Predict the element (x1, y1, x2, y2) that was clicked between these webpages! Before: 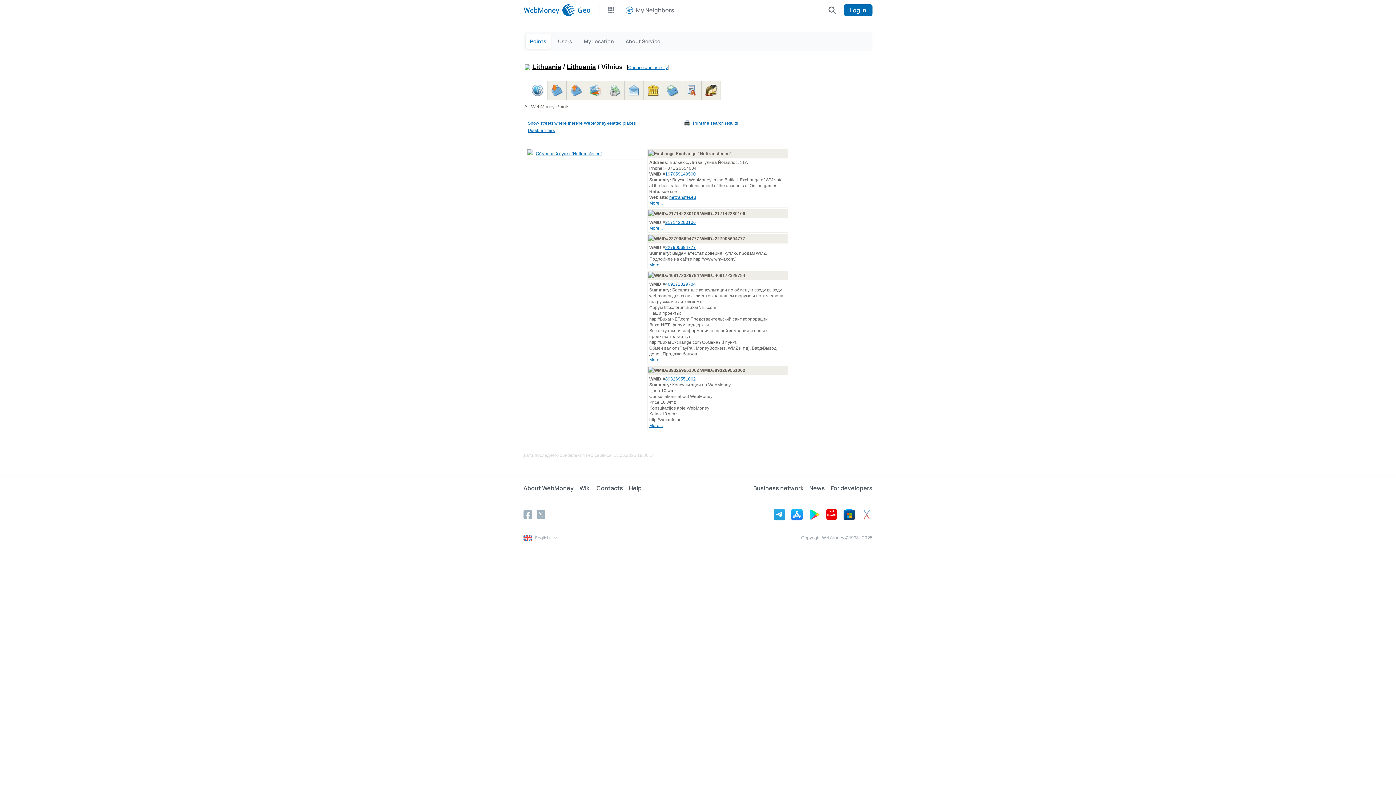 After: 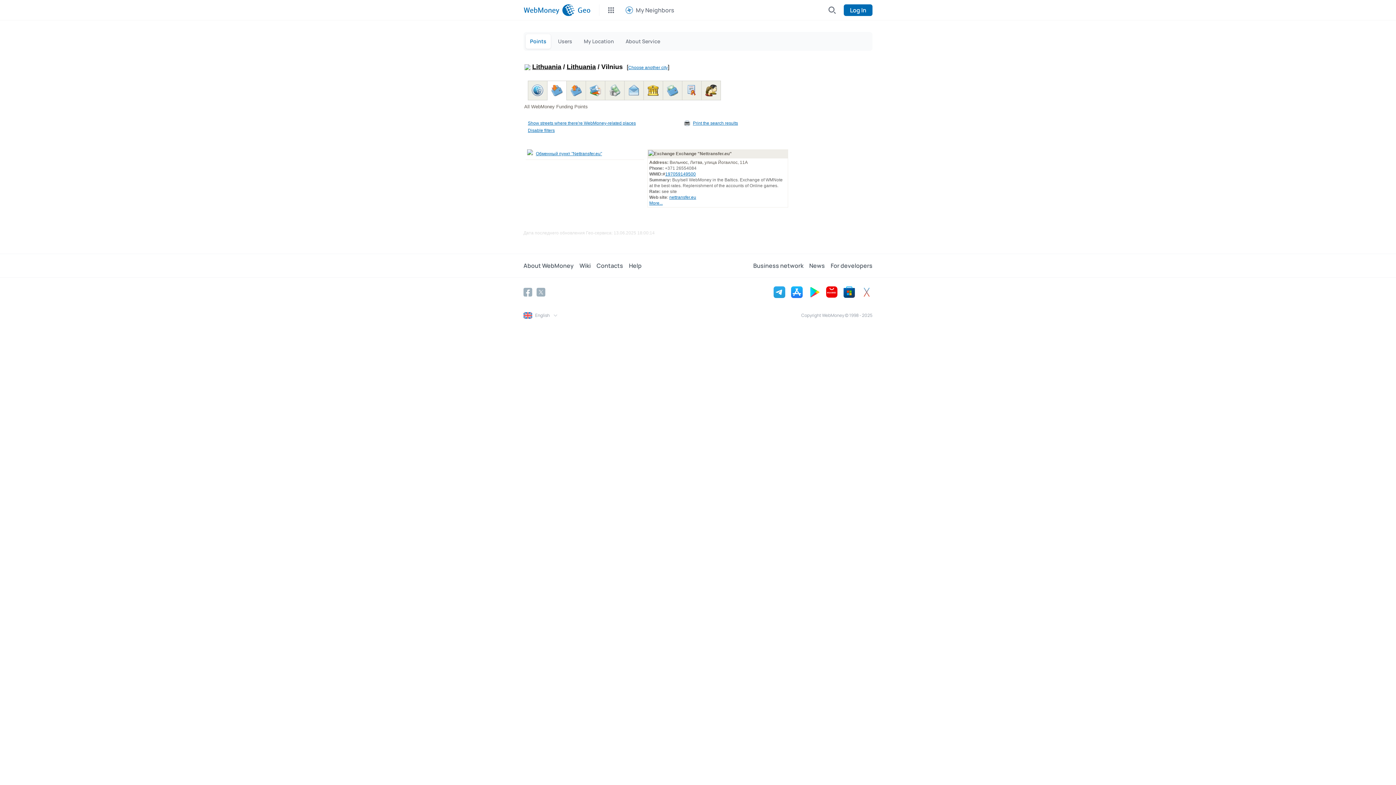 Action: bbox: (551, 87, 562, 92)